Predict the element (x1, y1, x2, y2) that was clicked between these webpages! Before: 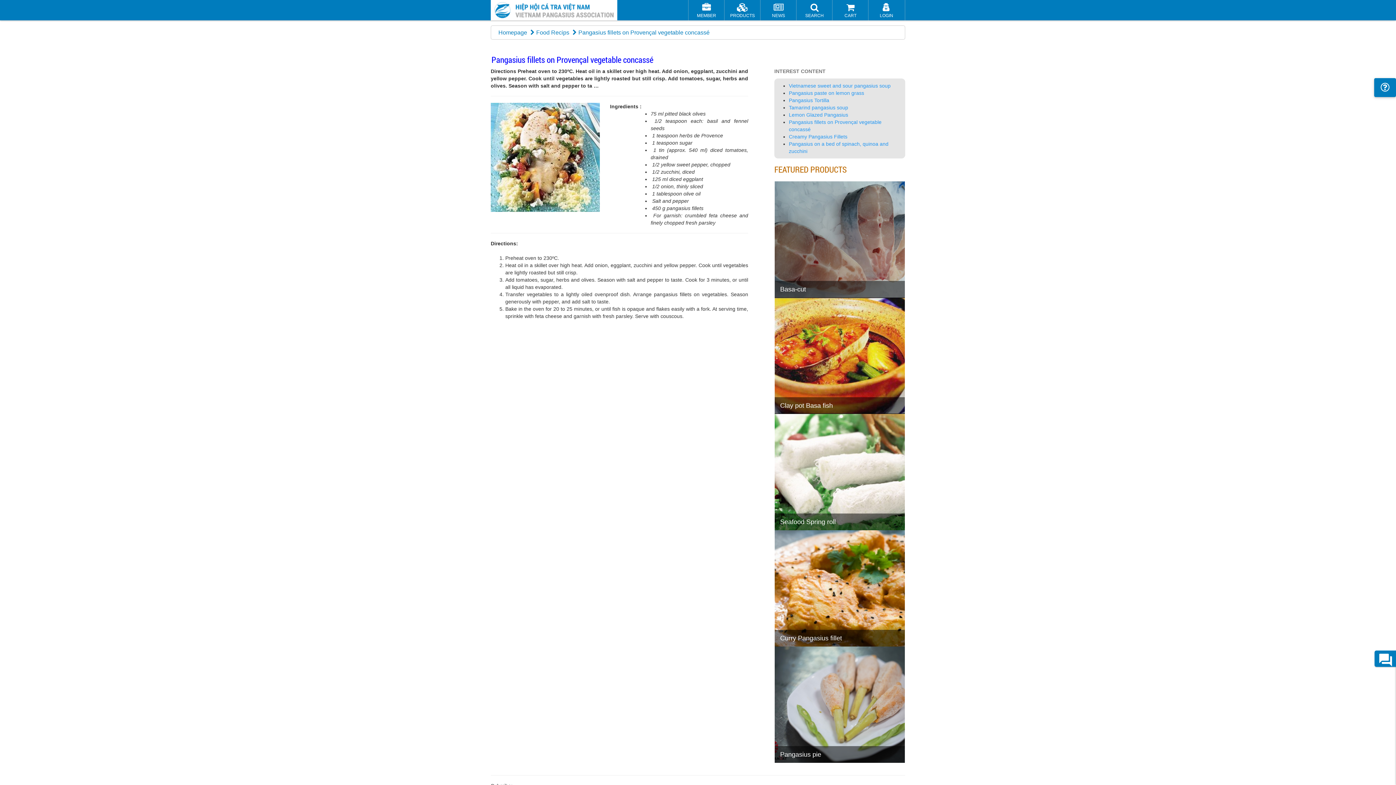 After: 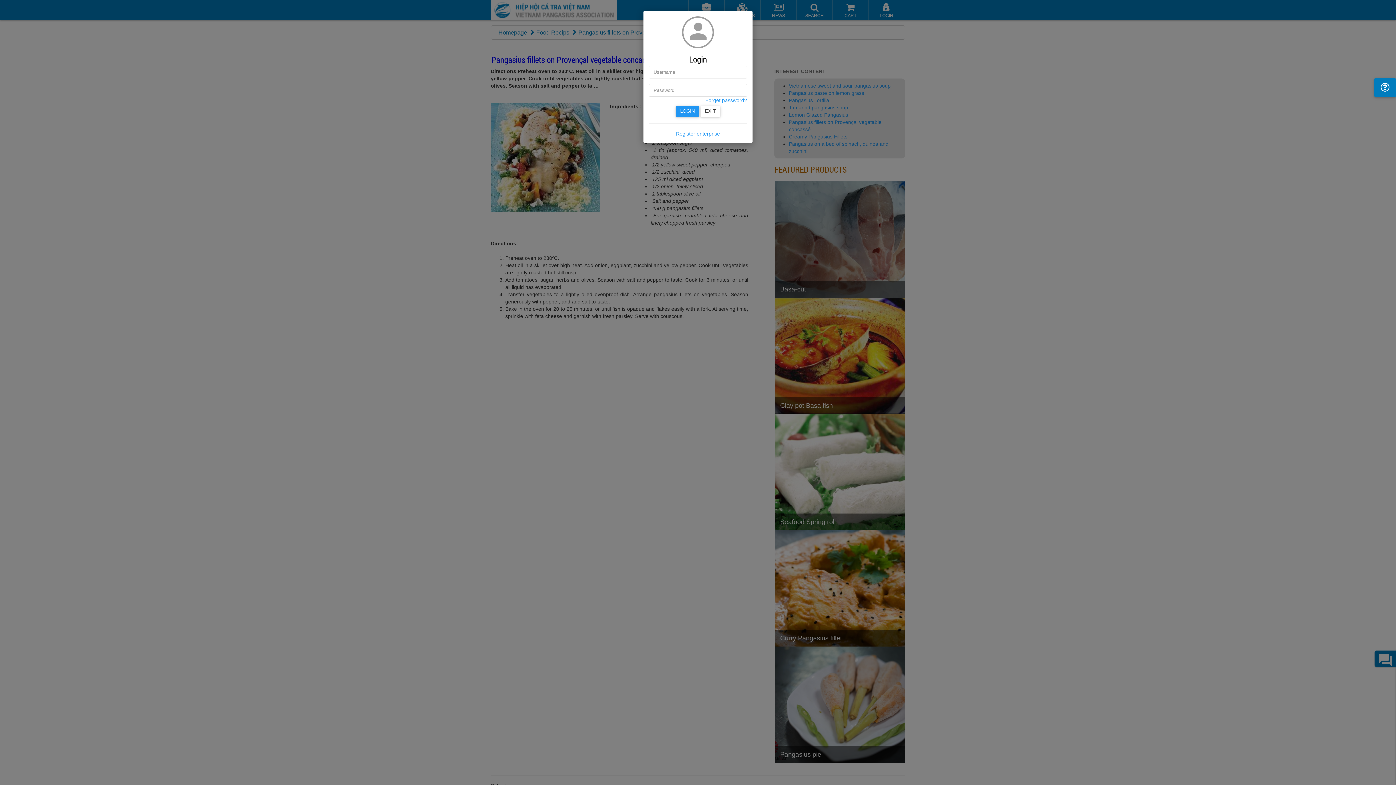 Action: bbox: (870, 2, 902, 19) label: LOGIN